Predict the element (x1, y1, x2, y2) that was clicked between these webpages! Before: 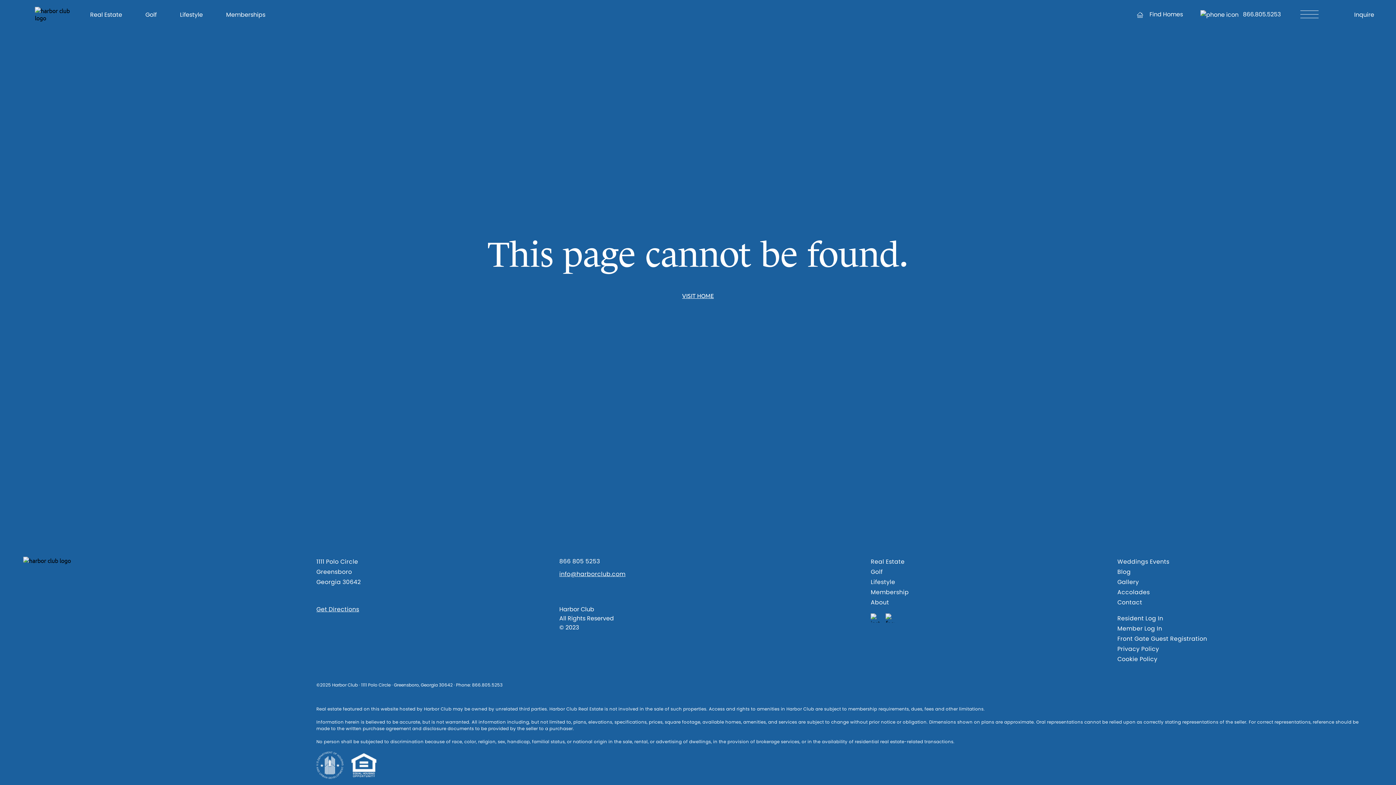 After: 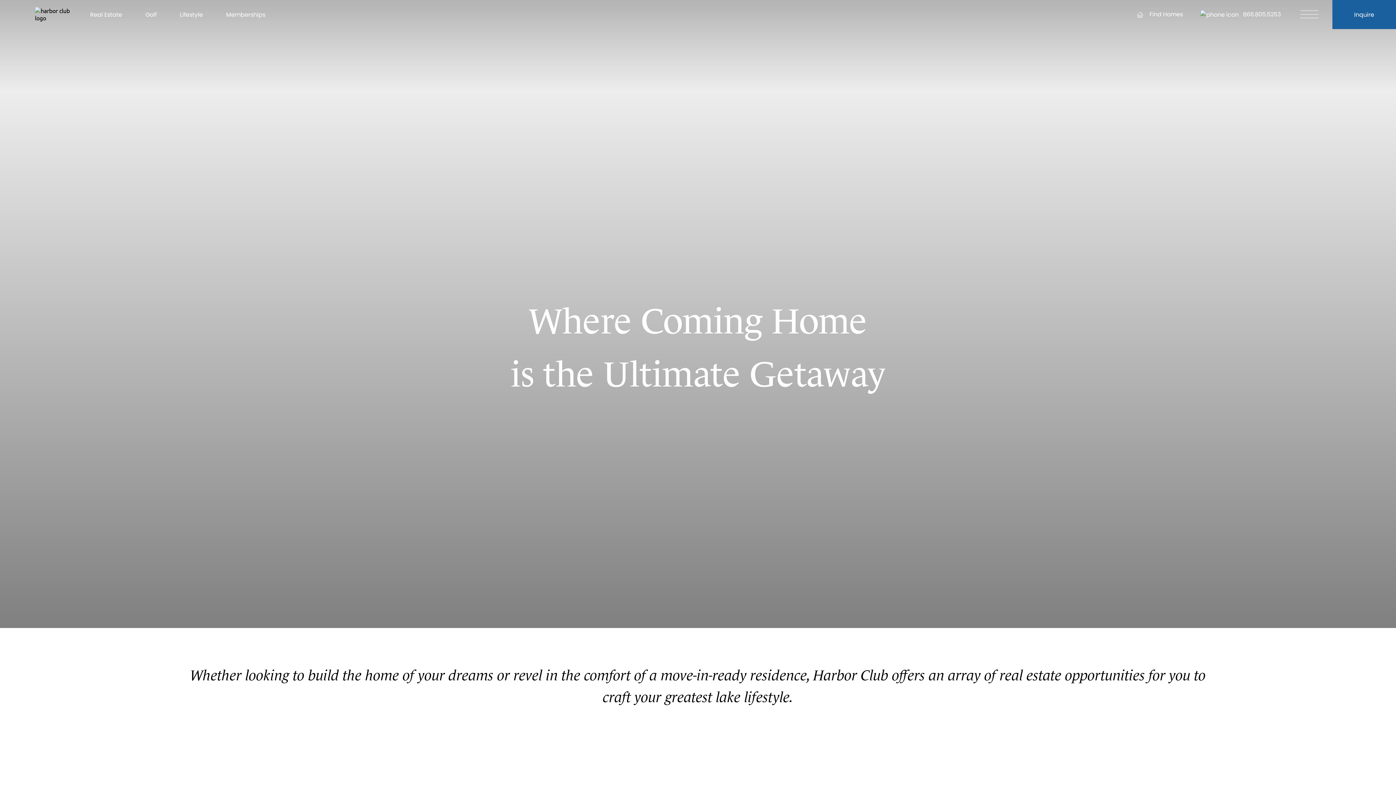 Action: label: Real Estate bbox: (90, 10, 122, 18)